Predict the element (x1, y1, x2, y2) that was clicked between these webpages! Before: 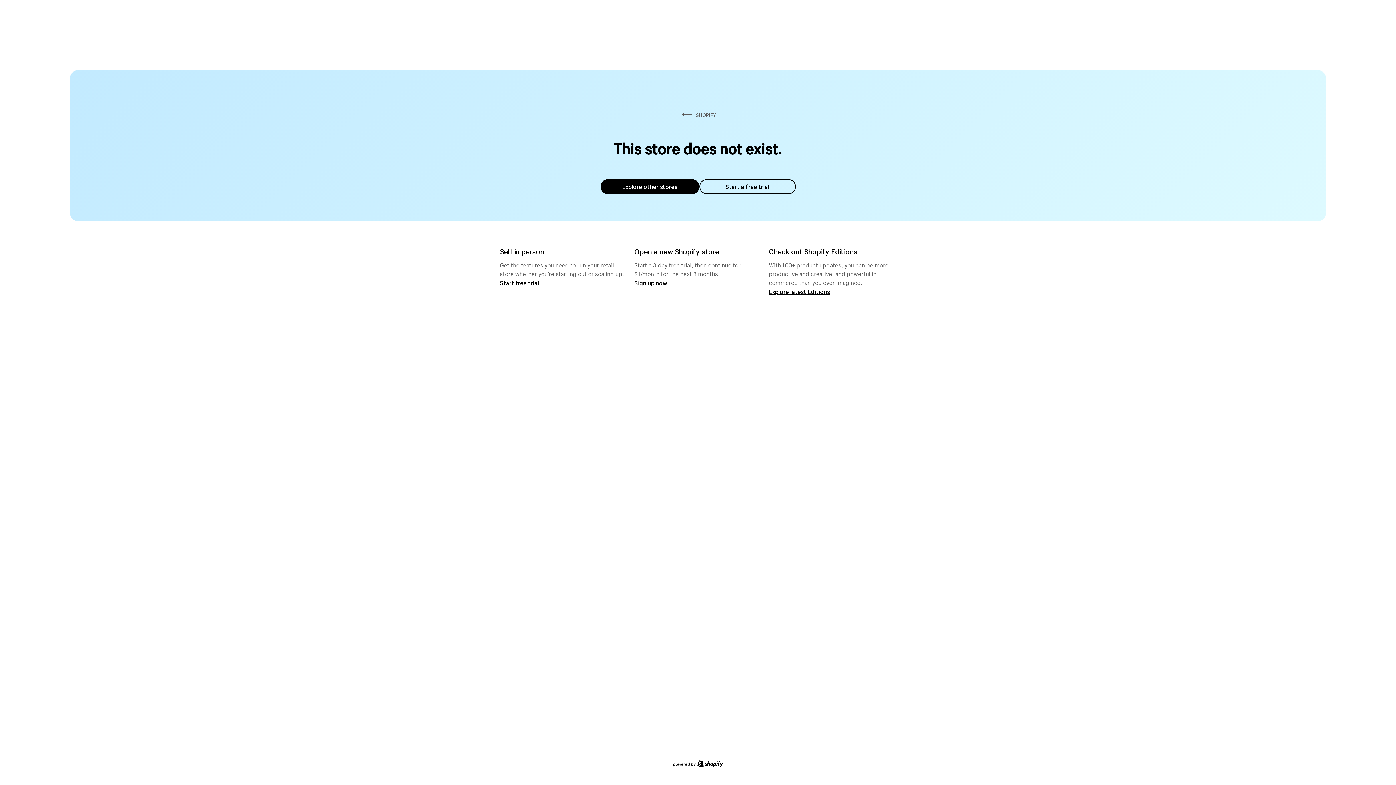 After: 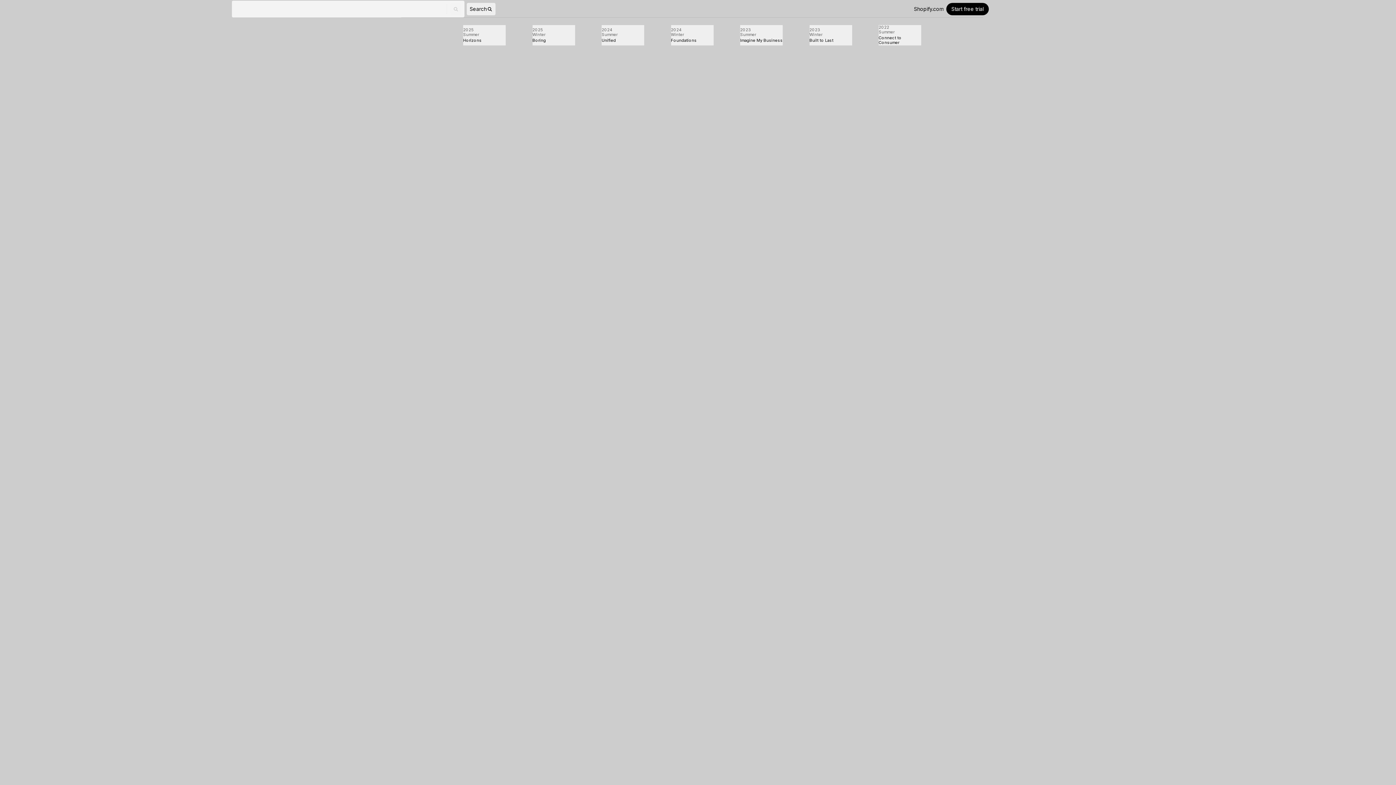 Action: bbox: (769, 287, 830, 295) label: Explore latest Editions